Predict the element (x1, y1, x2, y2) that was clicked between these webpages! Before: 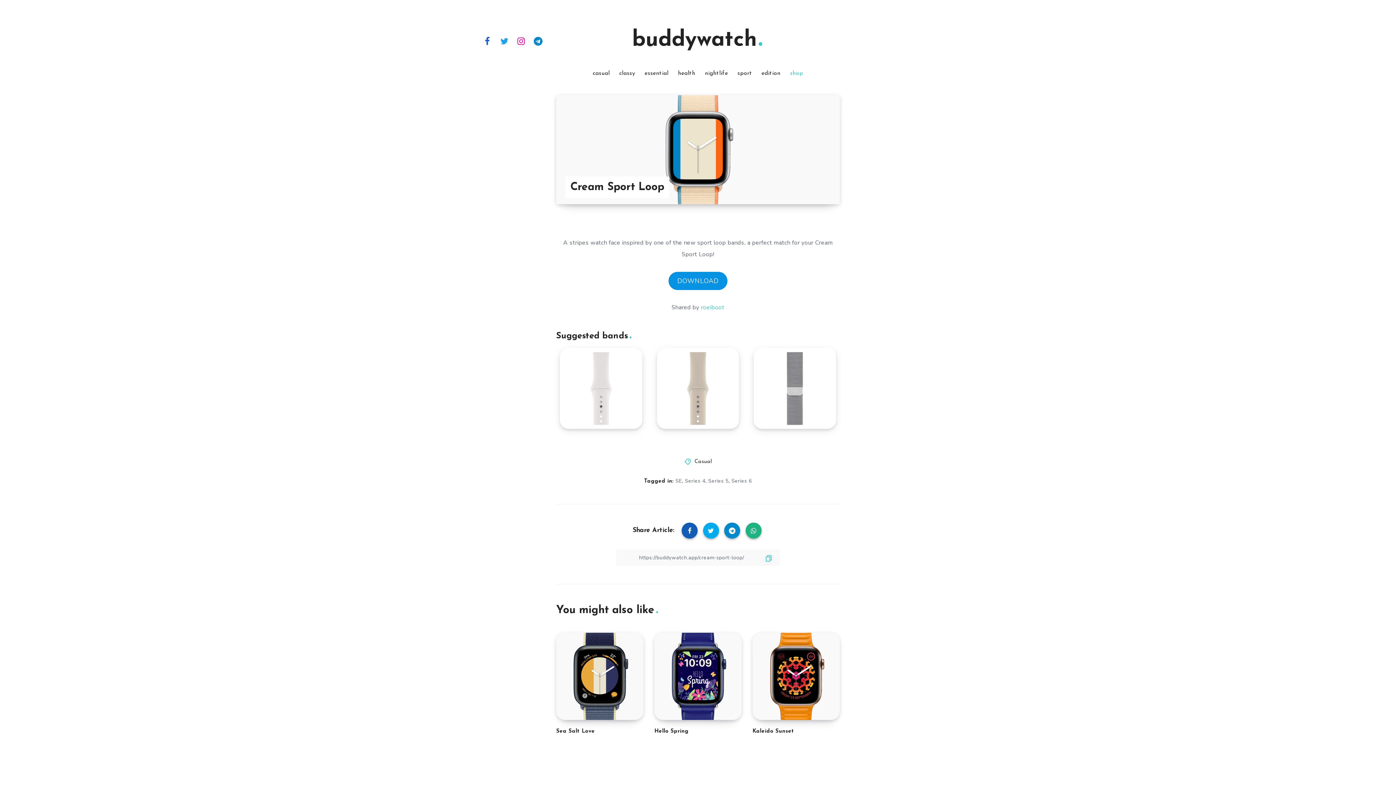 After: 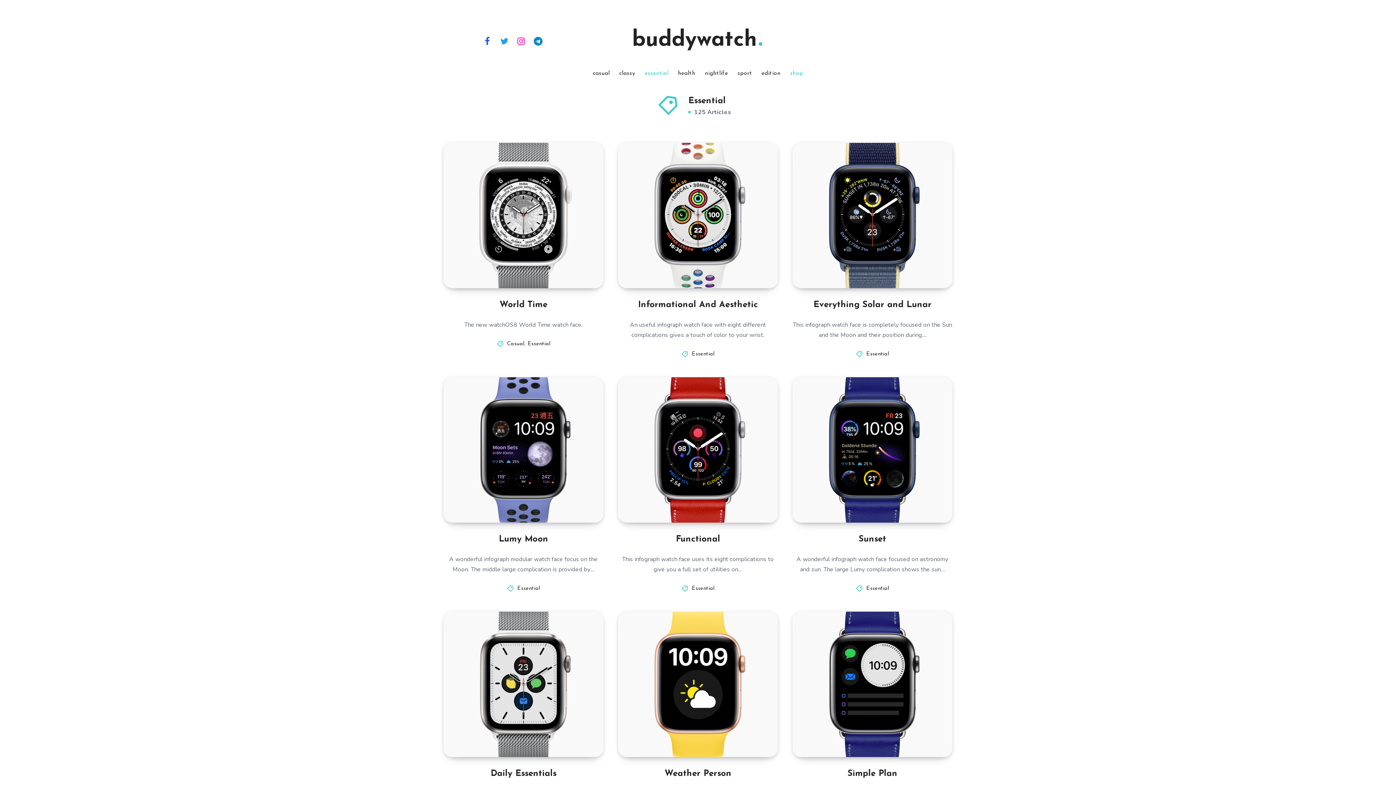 Action: bbox: (644, 69, 668, 77) label: essential